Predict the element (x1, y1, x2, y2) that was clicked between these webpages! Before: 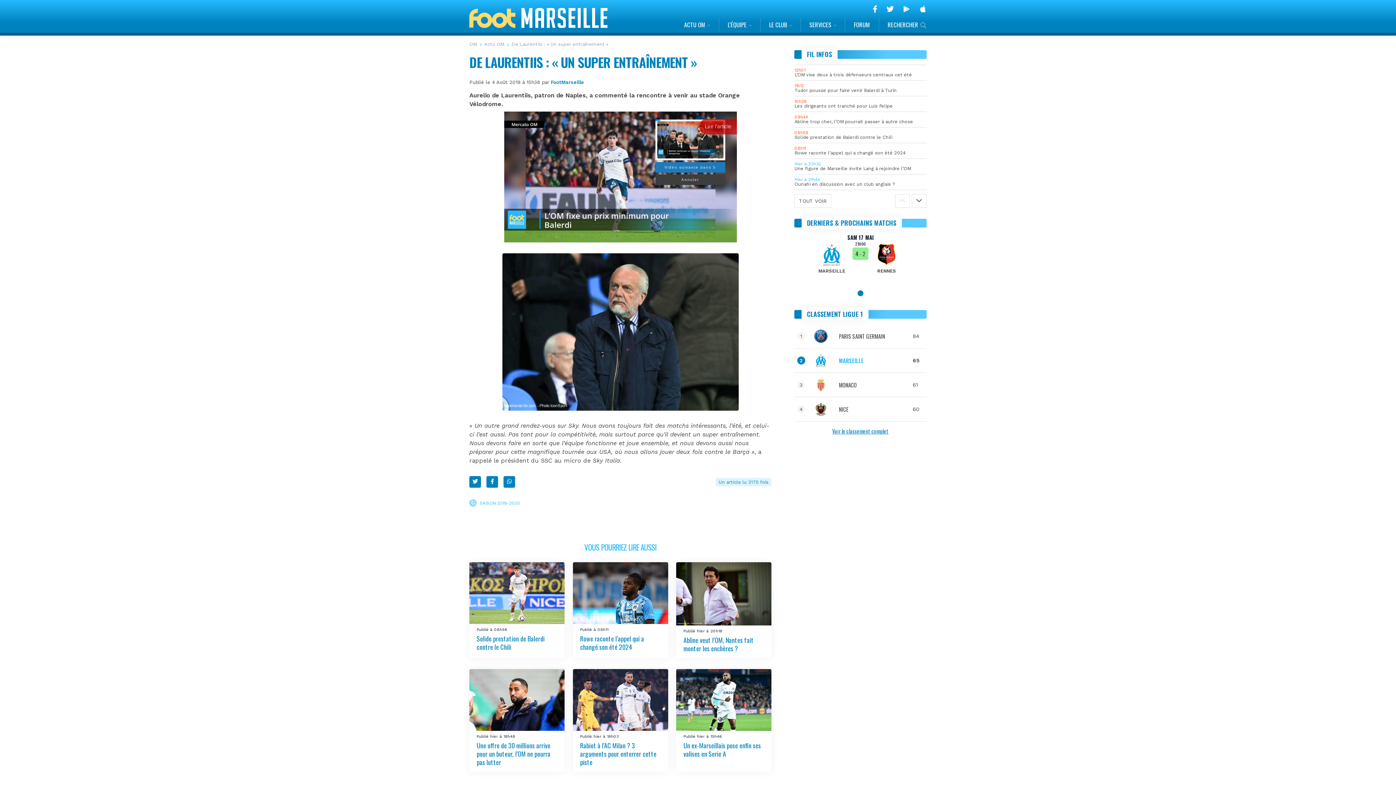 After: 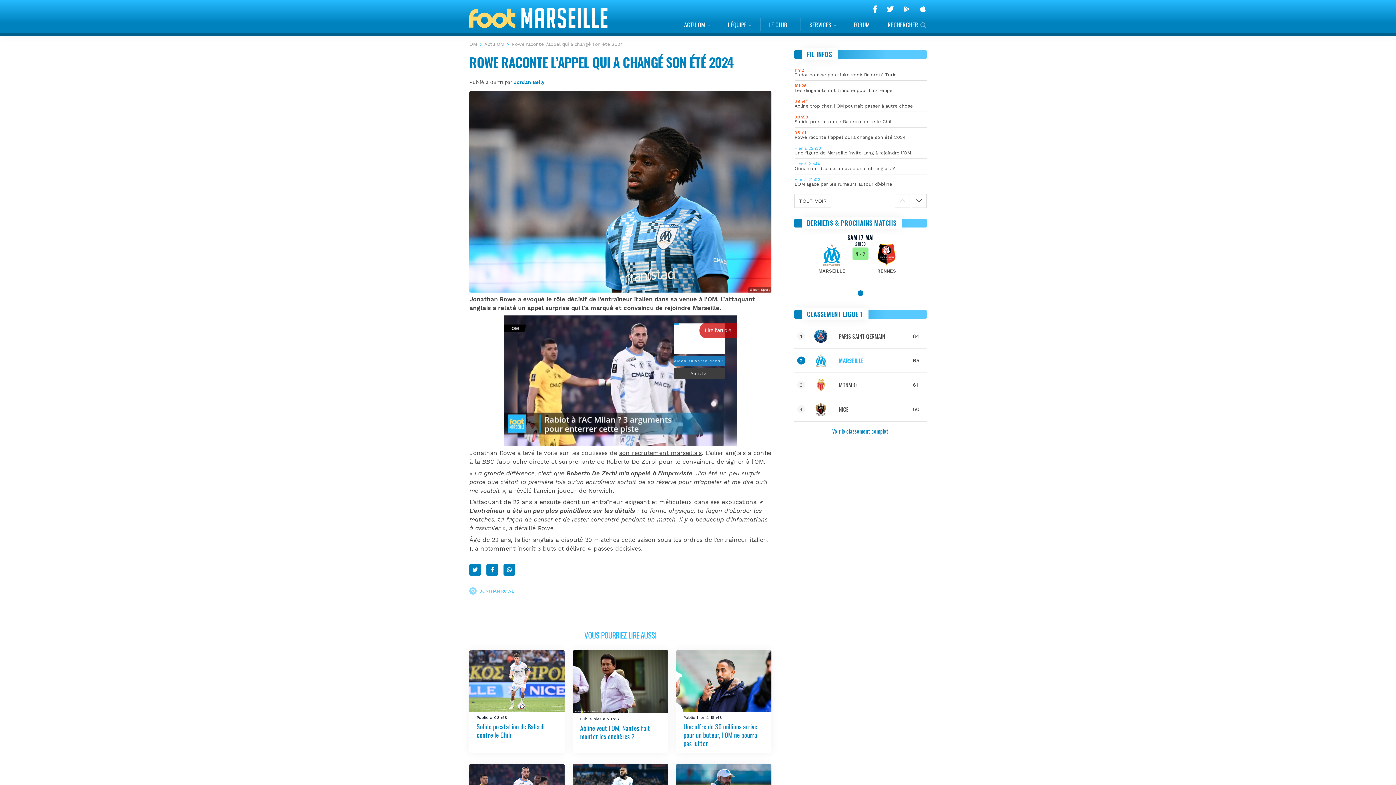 Action: label: 08h11
Rowe raconte l’appel qui a changé son été 2024 bbox: (794, 146, 926, 155)